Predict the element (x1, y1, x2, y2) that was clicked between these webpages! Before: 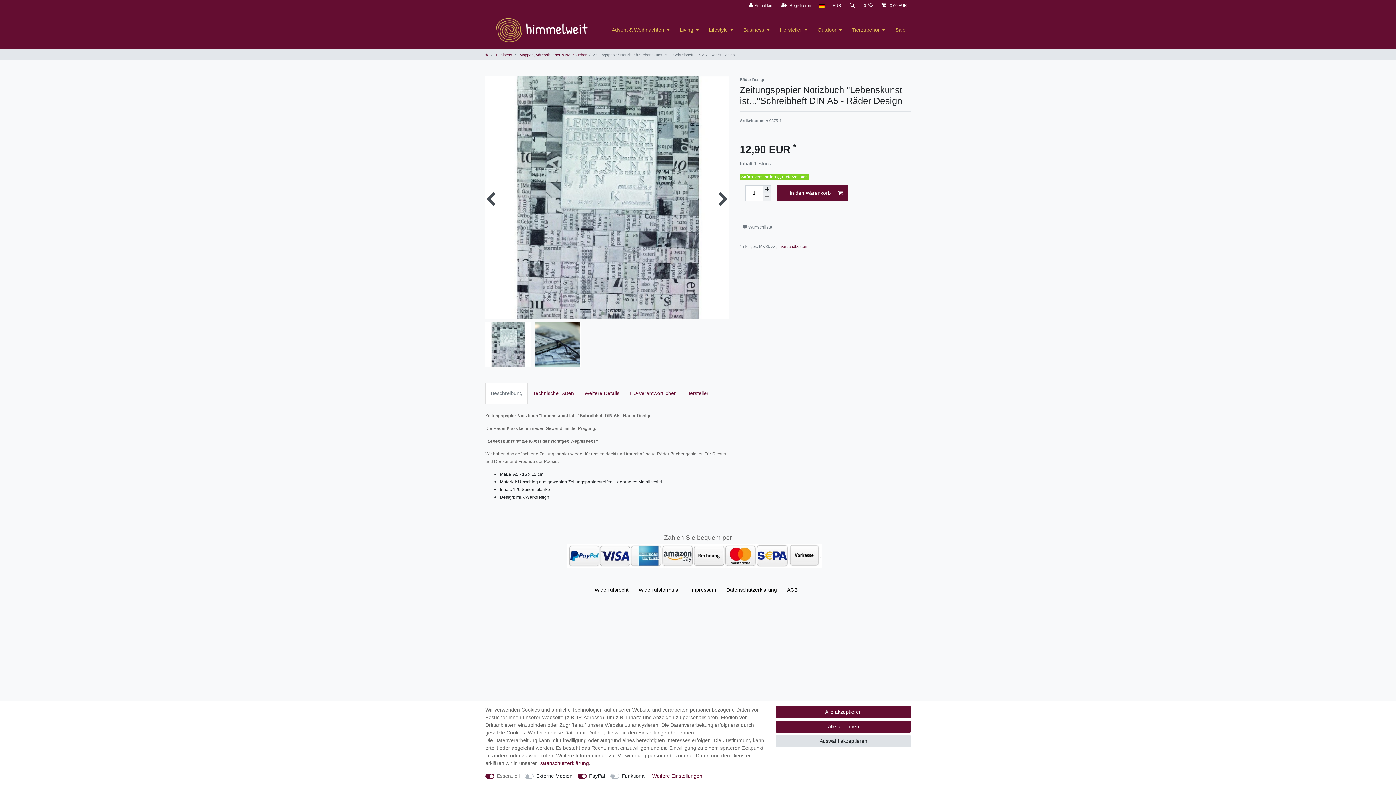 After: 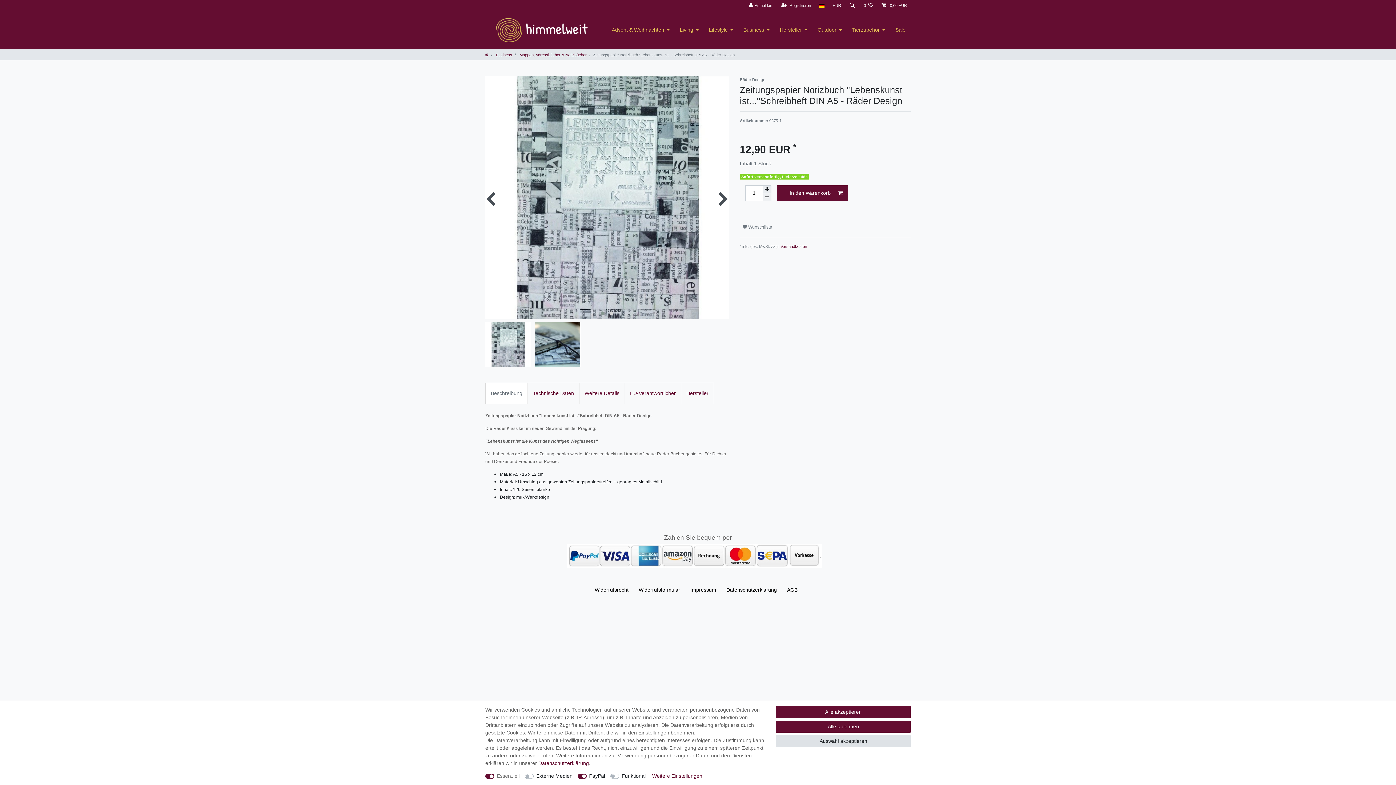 Action: bbox: (485, 382, 528, 404) label: Beschreibung